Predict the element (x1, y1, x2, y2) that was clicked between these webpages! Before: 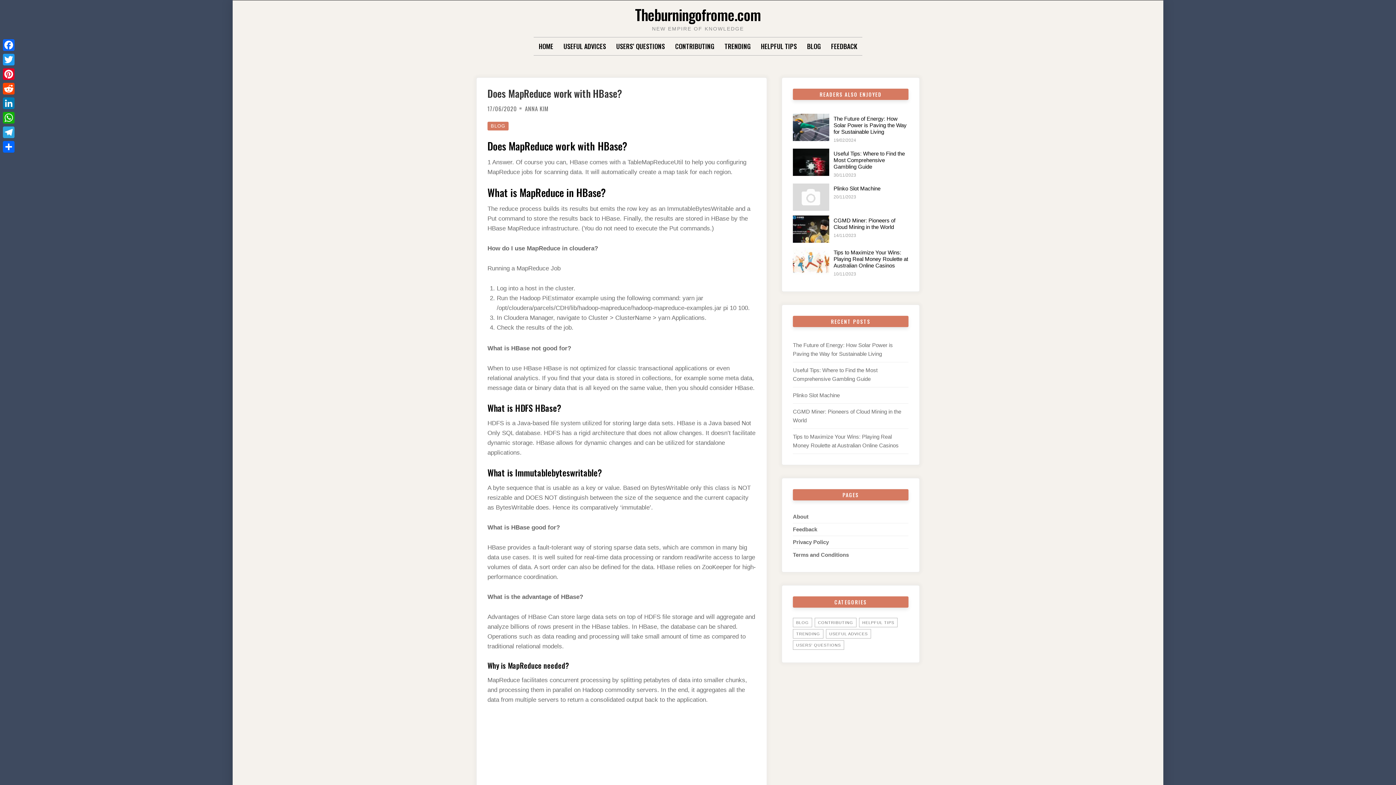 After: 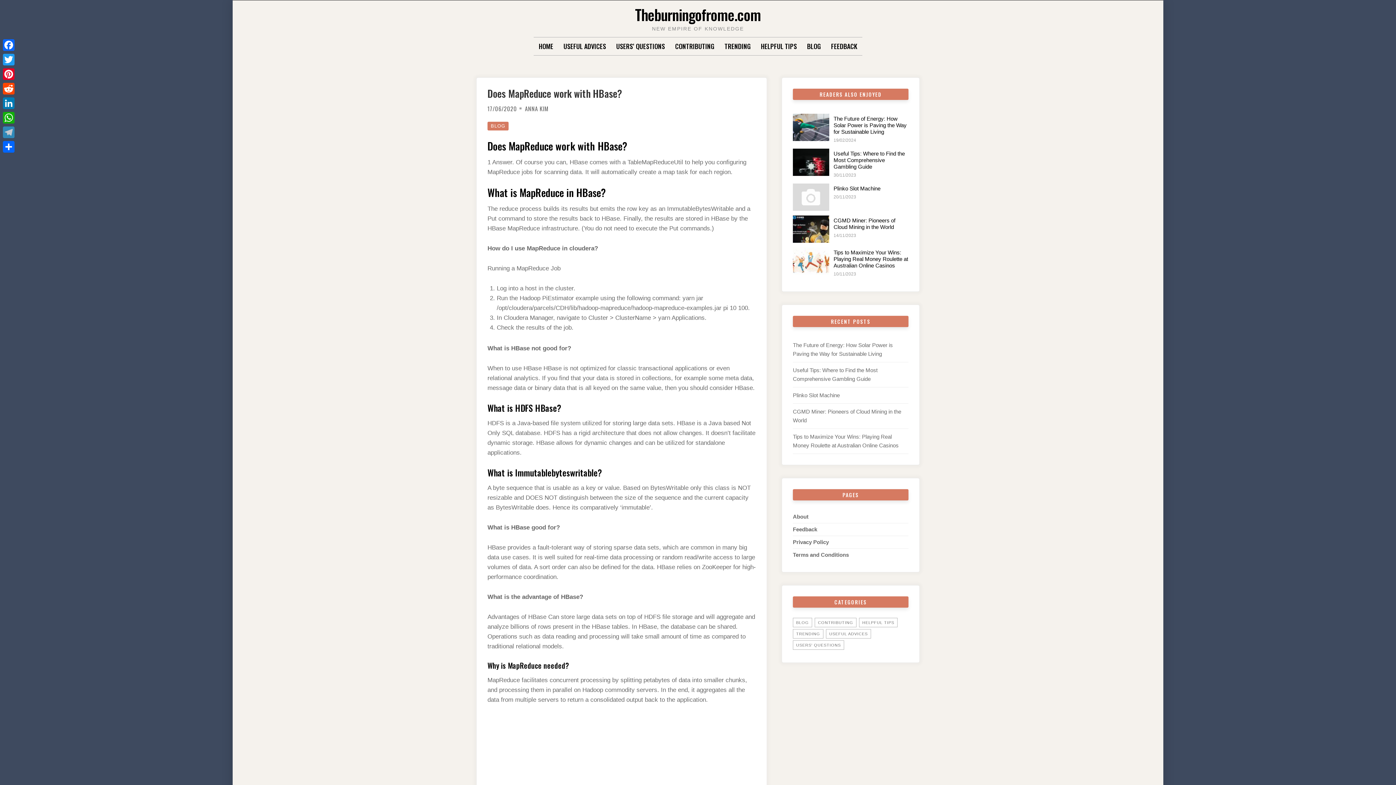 Action: bbox: (1, 125, 16, 139) label: Telegram